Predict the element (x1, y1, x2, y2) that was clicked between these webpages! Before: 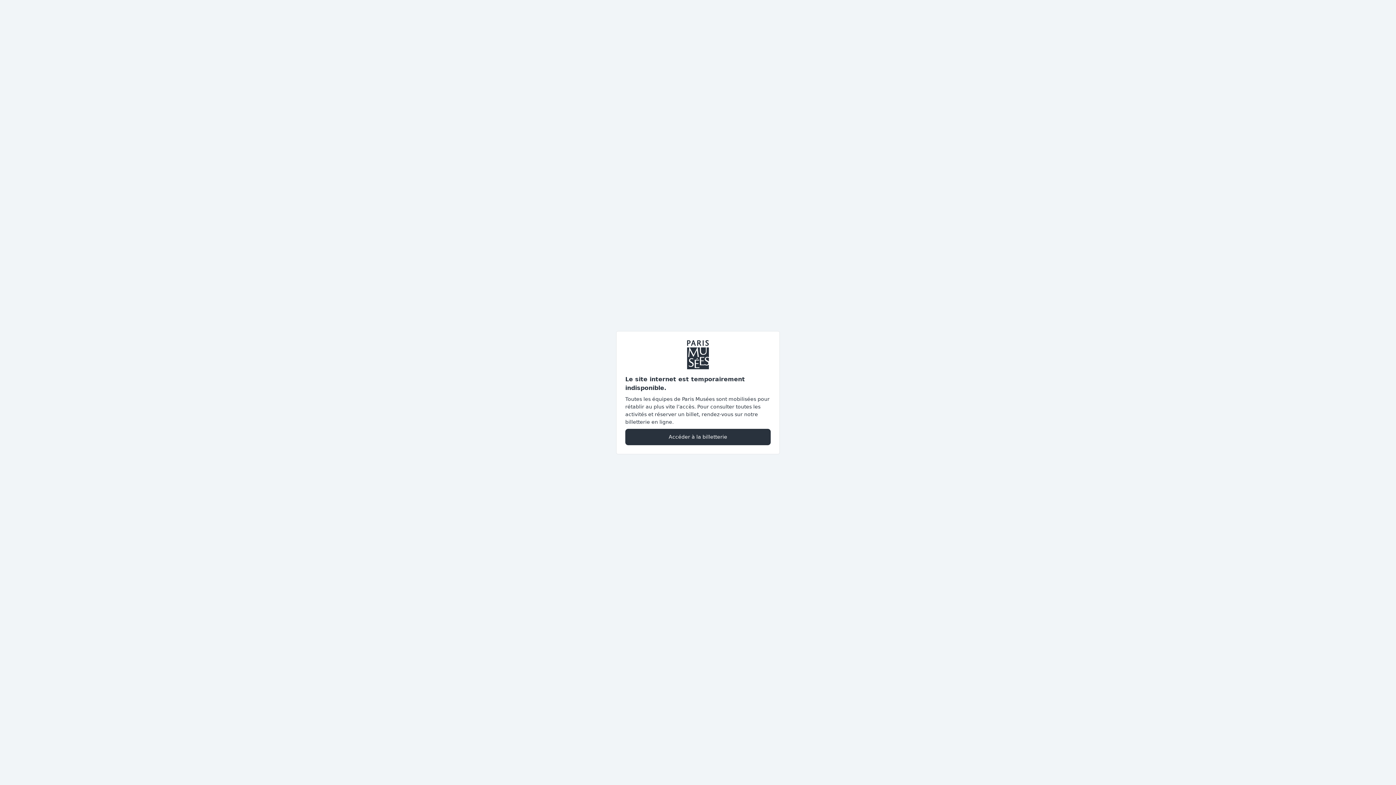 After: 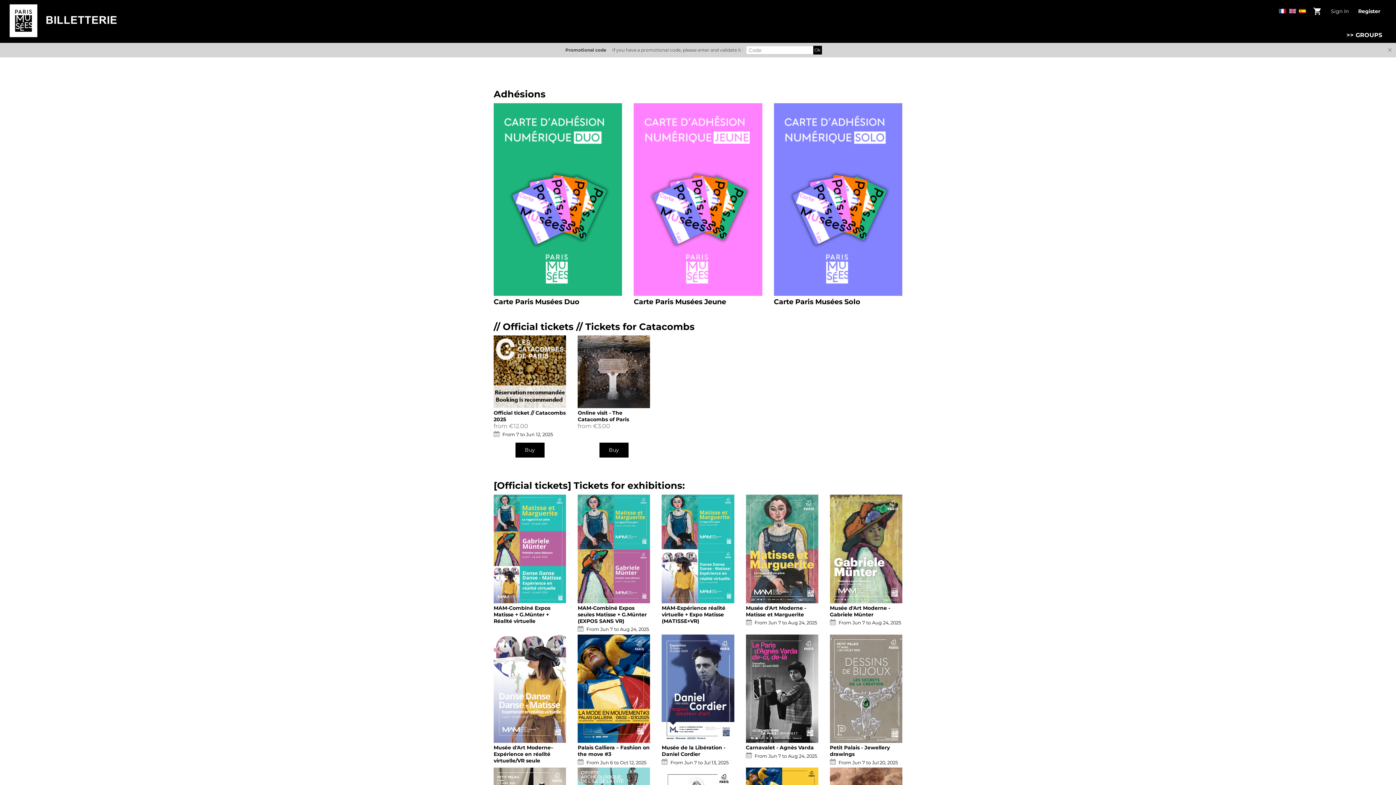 Action: bbox: (625, 428, 770, 445) label: Accéder à la billetterie